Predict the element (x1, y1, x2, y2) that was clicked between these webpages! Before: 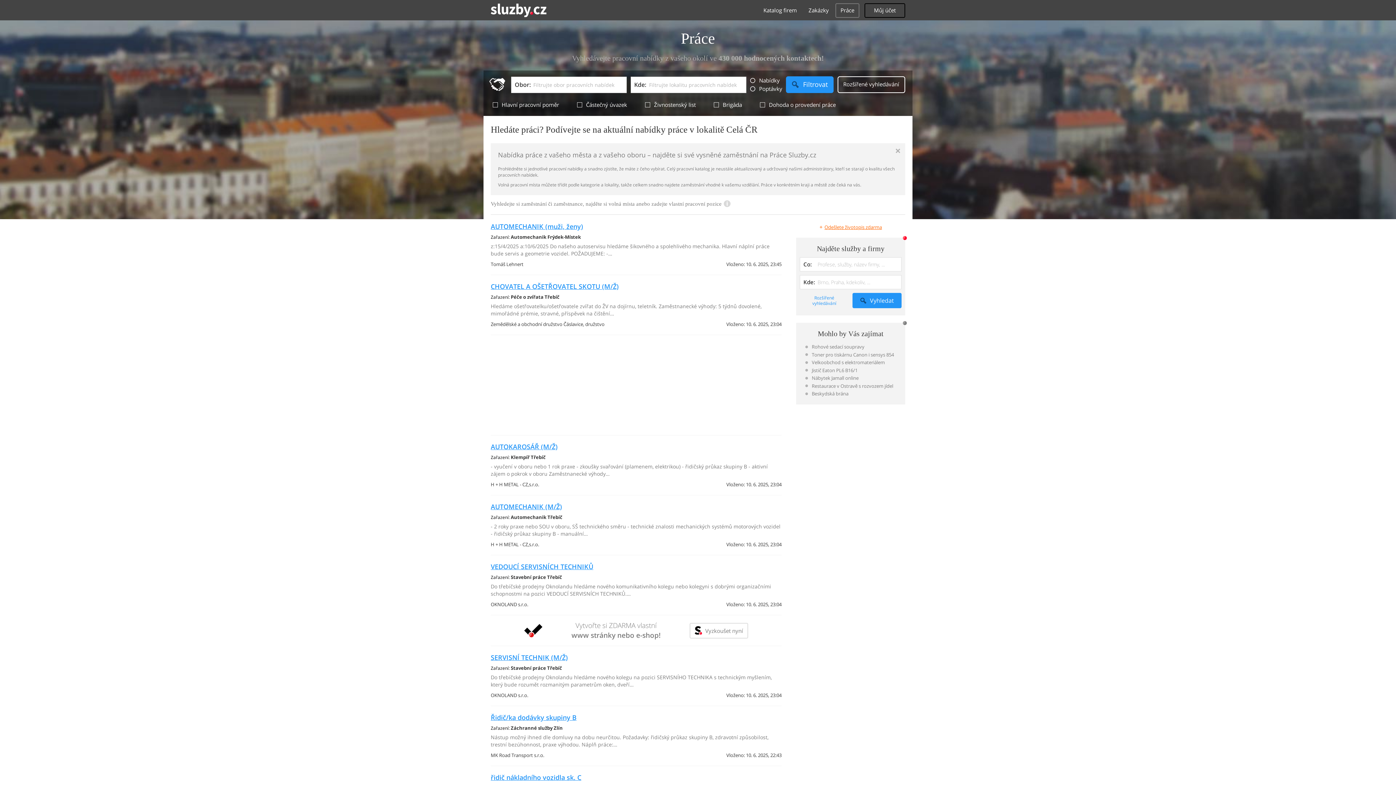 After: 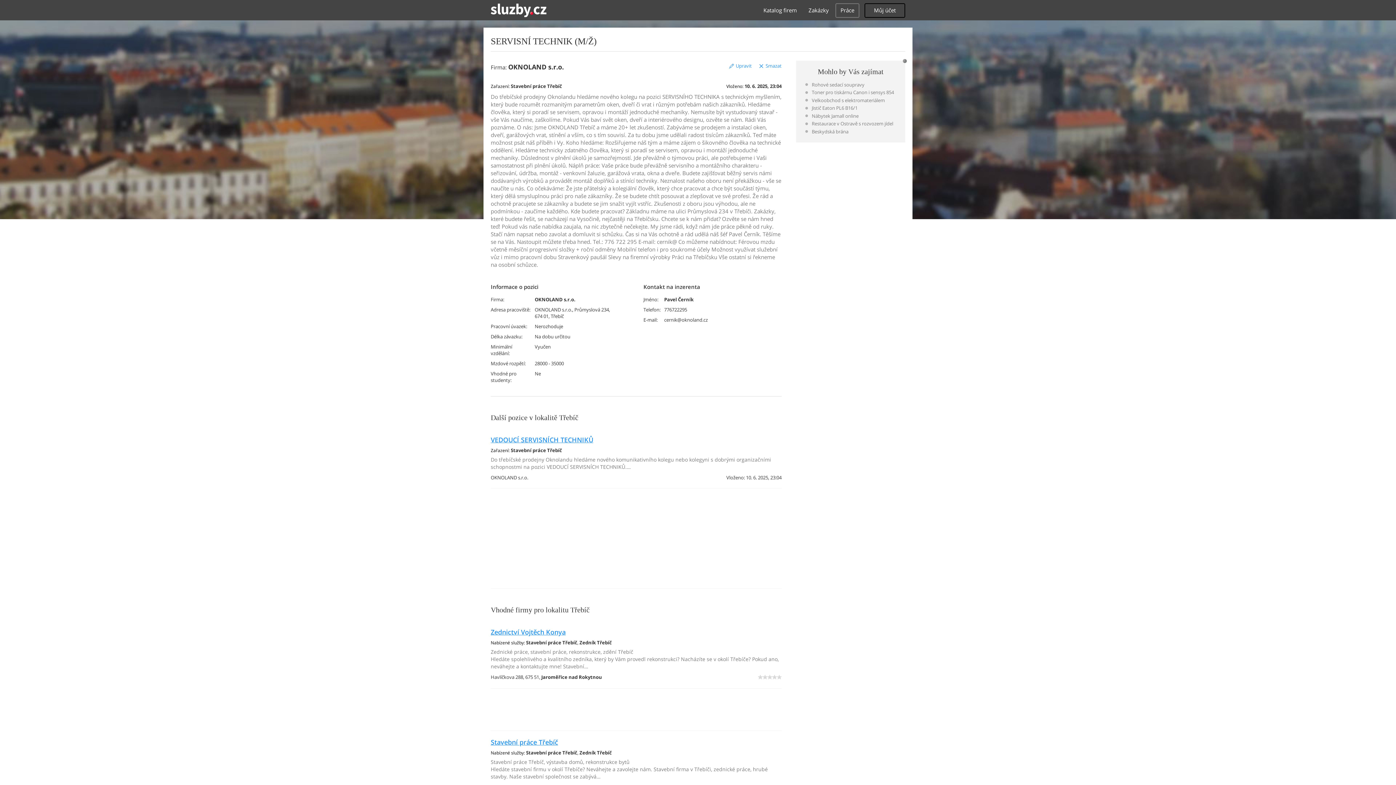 Action: label: SERVISNÍ TECHNIK (M/Ž) bbox: (490, 653, 568, 662)